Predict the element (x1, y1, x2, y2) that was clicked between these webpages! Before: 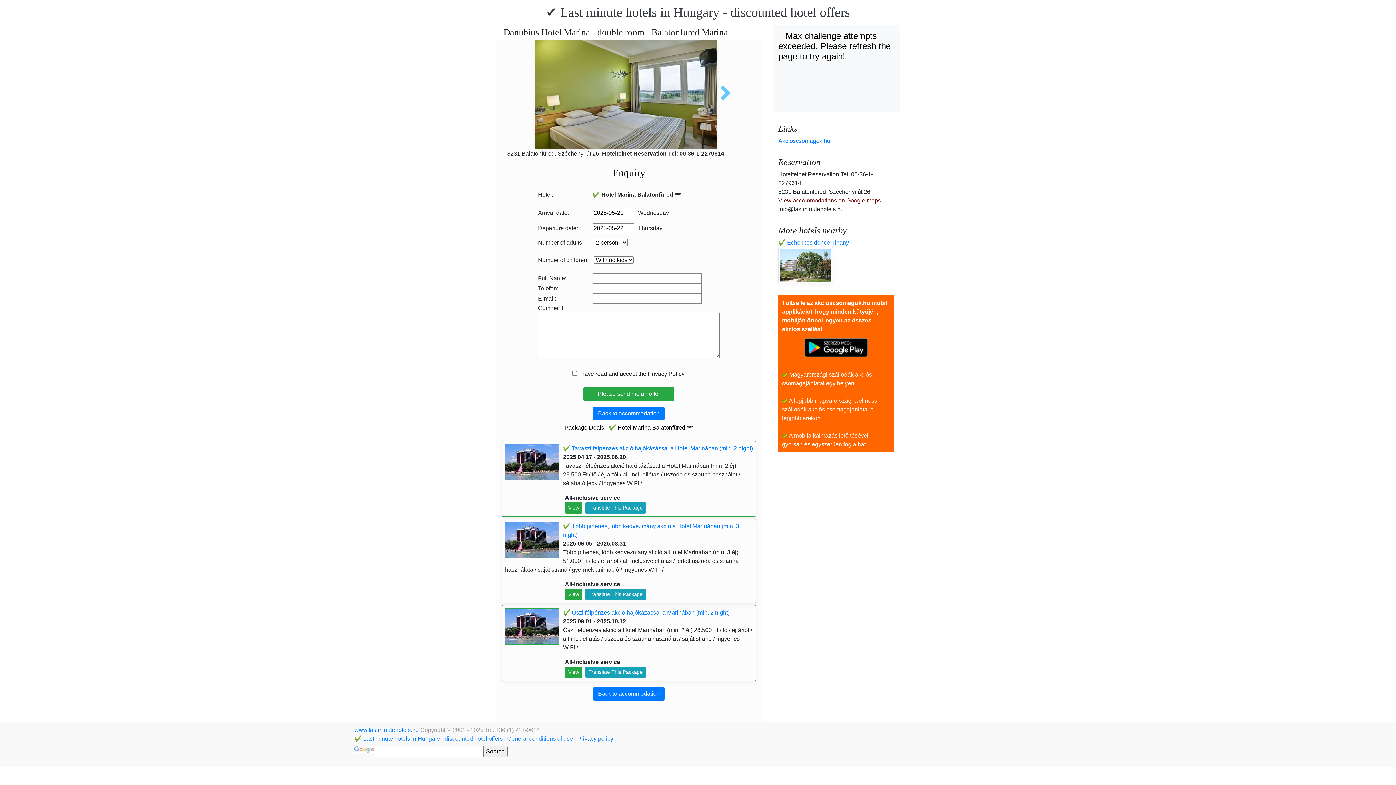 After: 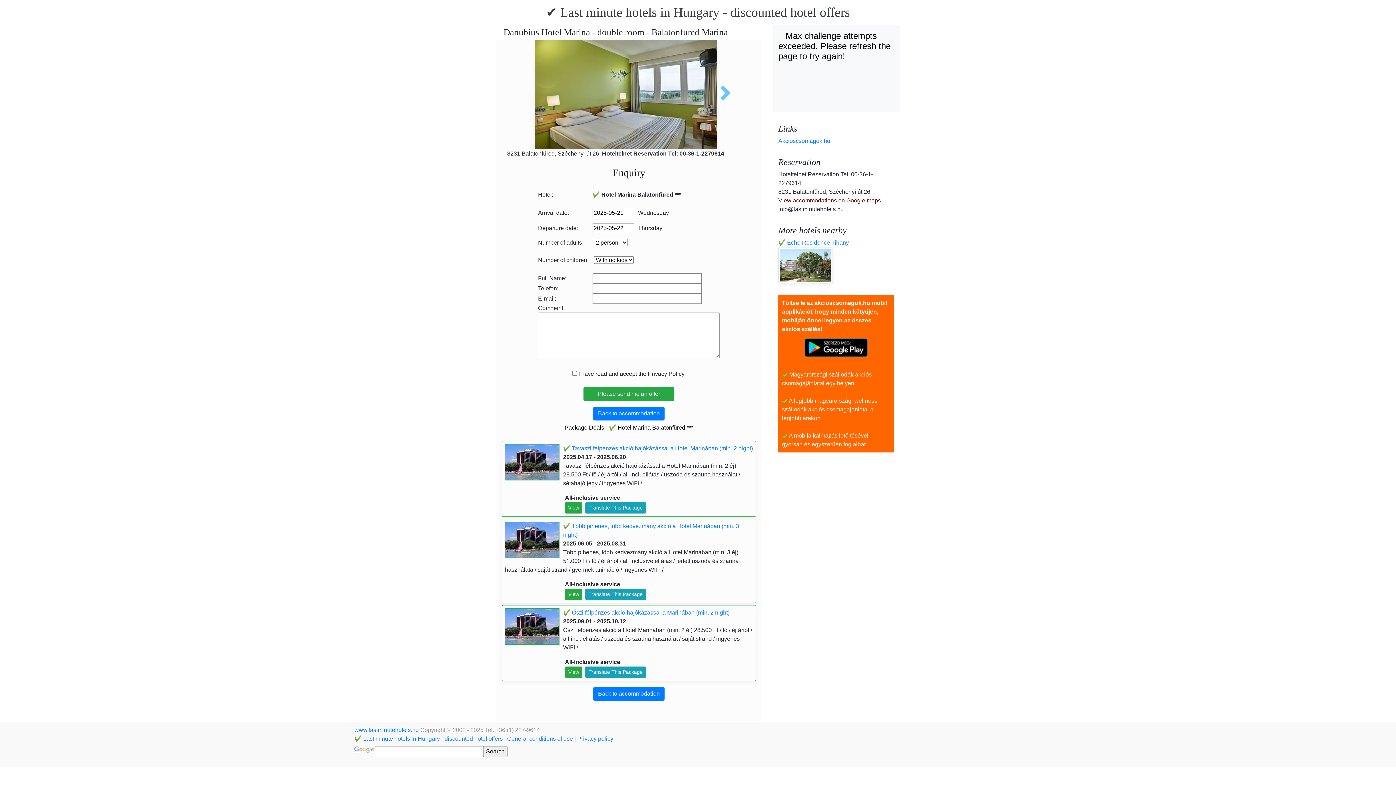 Action: bbox: (564, 424, 693, 430) label: Package Deals - ✔️ Hotel Marina Balatonfüred ***